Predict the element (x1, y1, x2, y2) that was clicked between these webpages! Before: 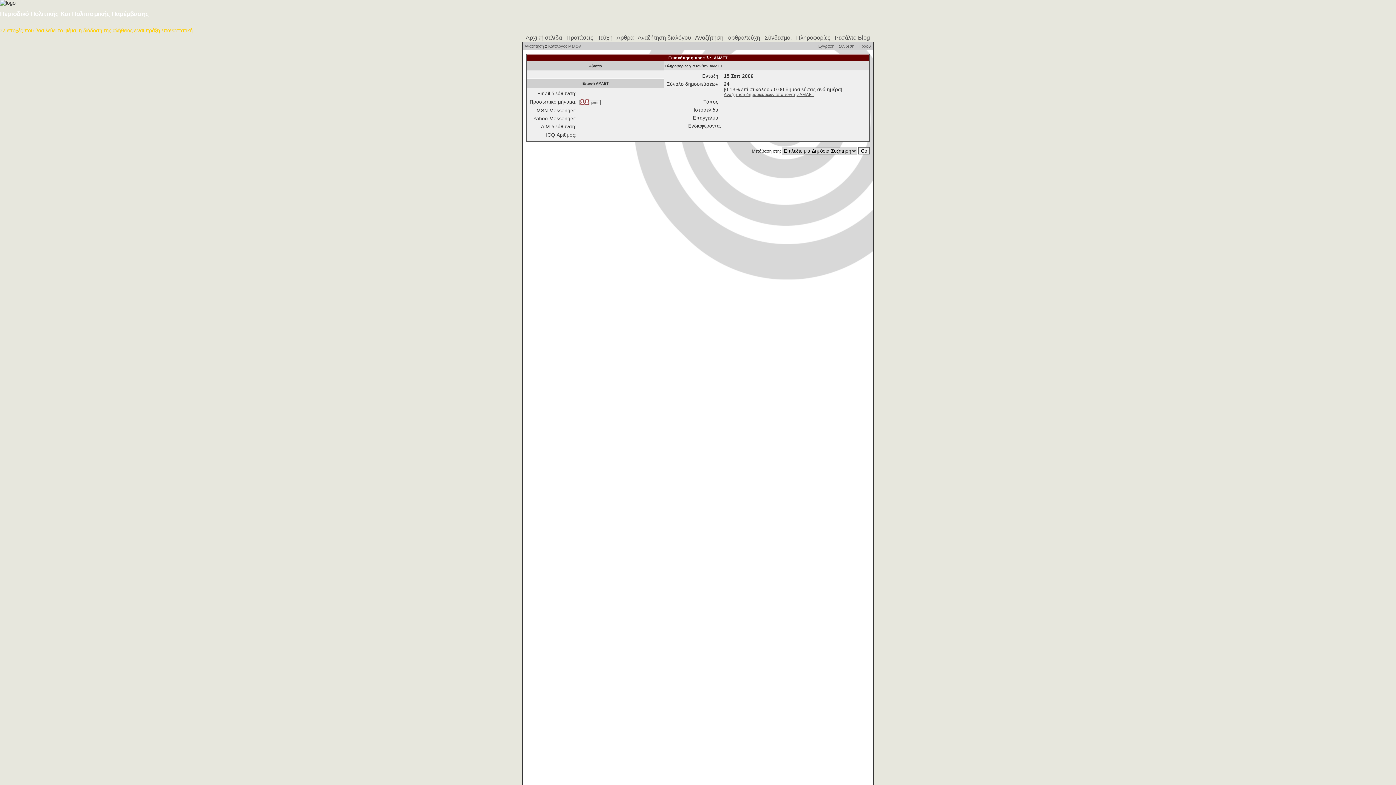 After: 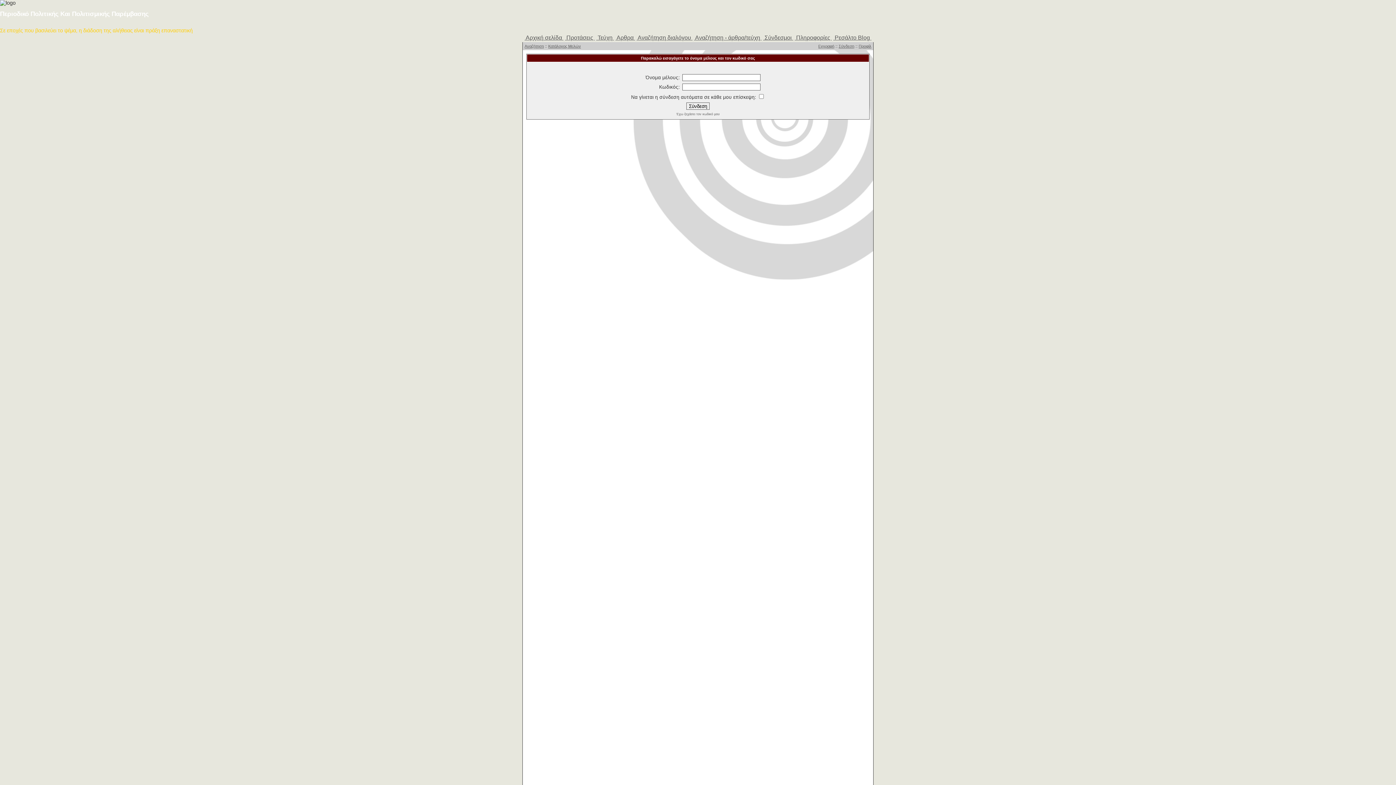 Action: bbox: (858, 44, 871, 48) label: Προφίλ